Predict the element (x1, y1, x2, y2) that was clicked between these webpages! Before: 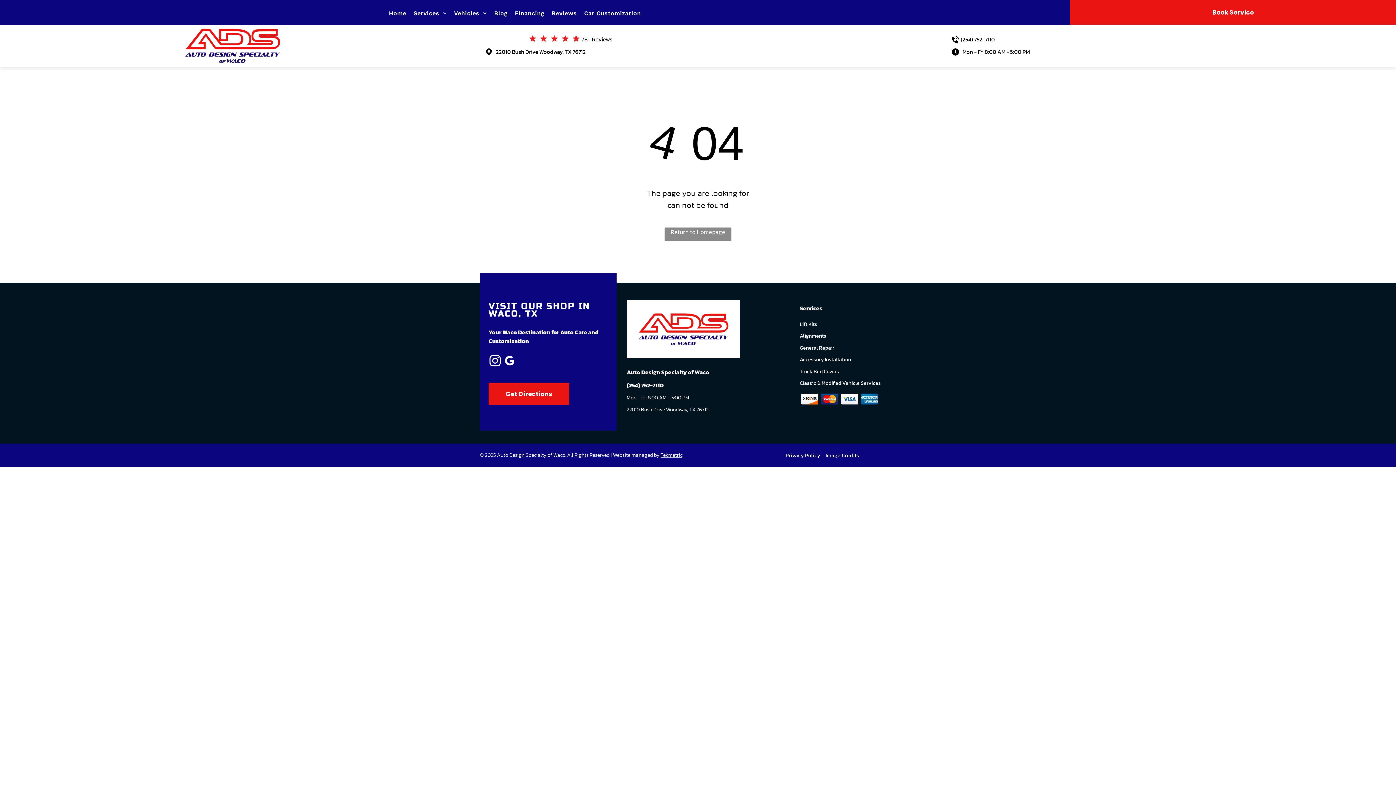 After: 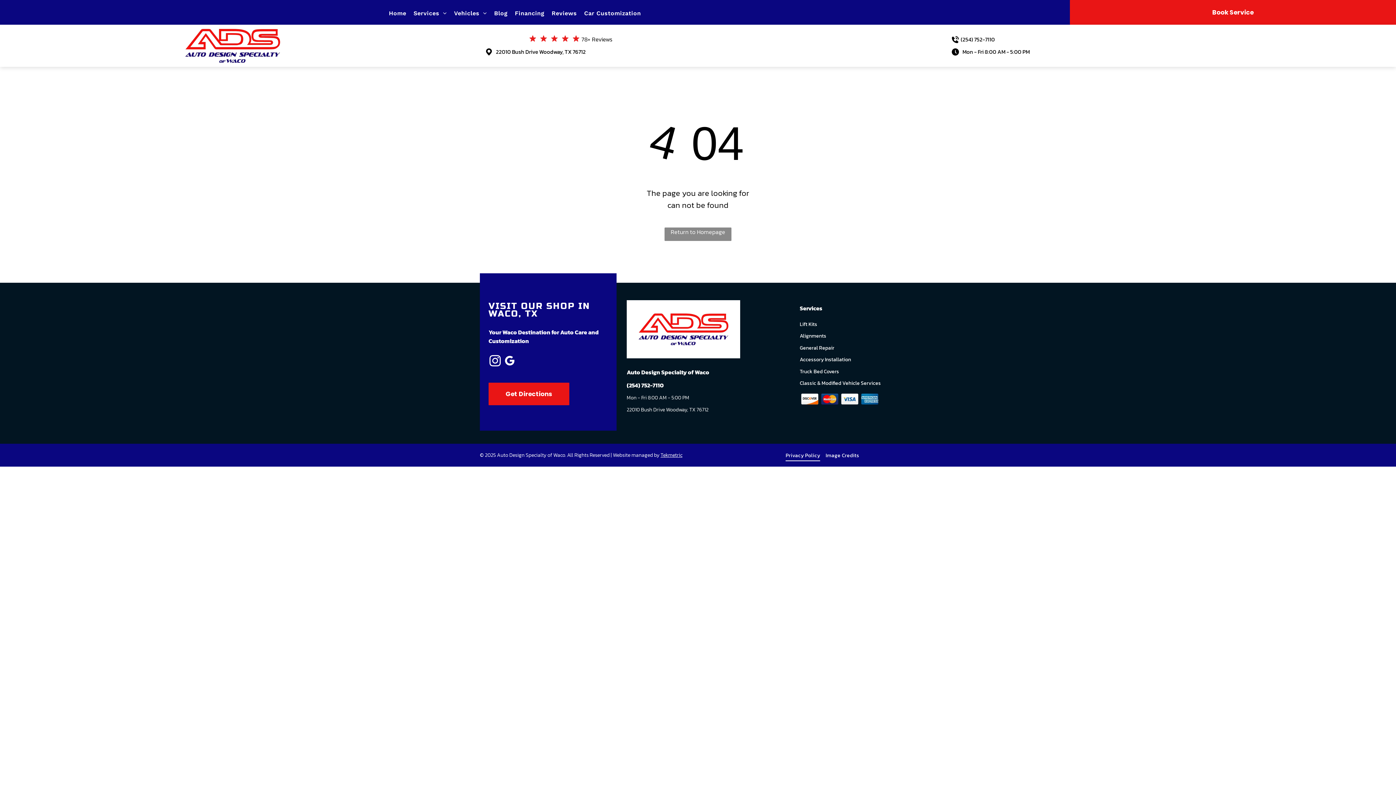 Action: label: Privacy Policy bbox: (785, 450, 825, 461)